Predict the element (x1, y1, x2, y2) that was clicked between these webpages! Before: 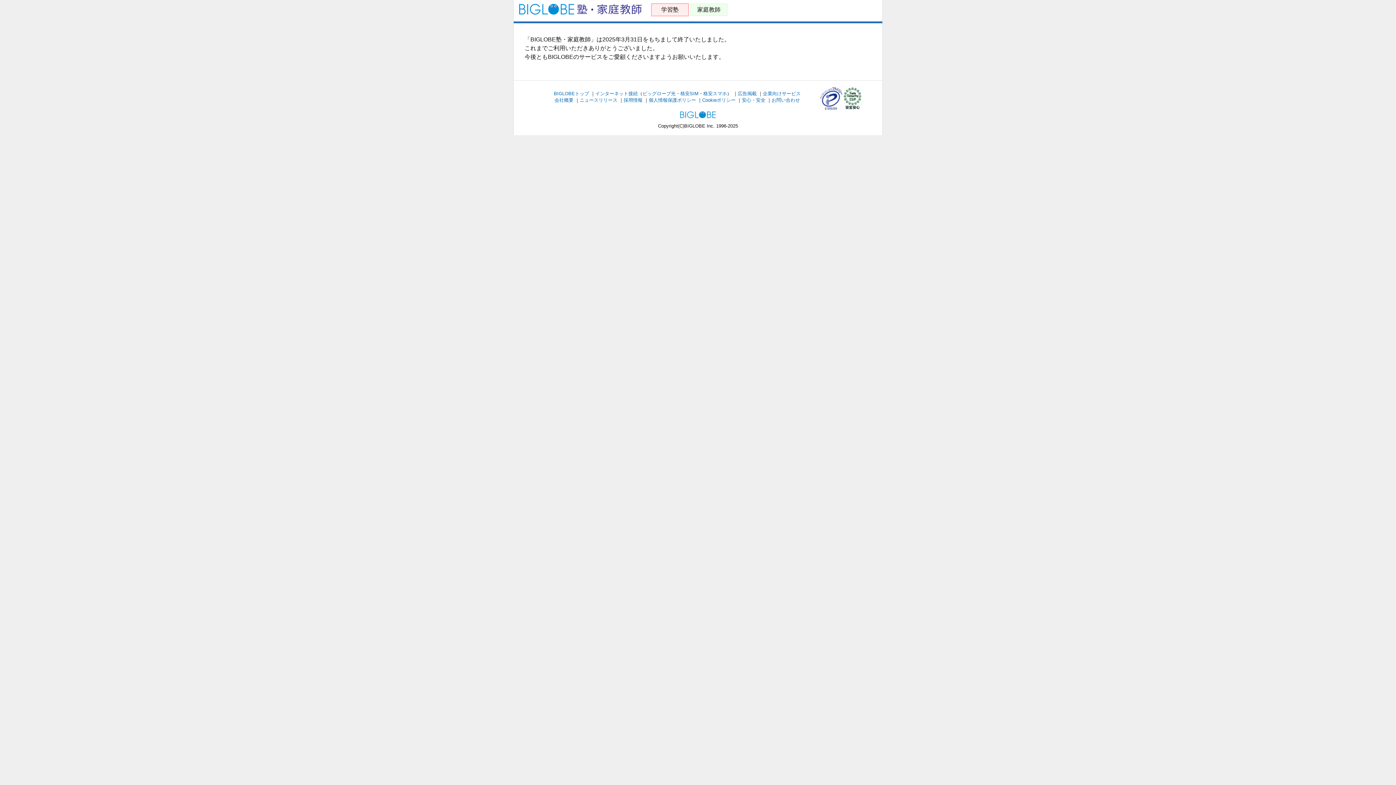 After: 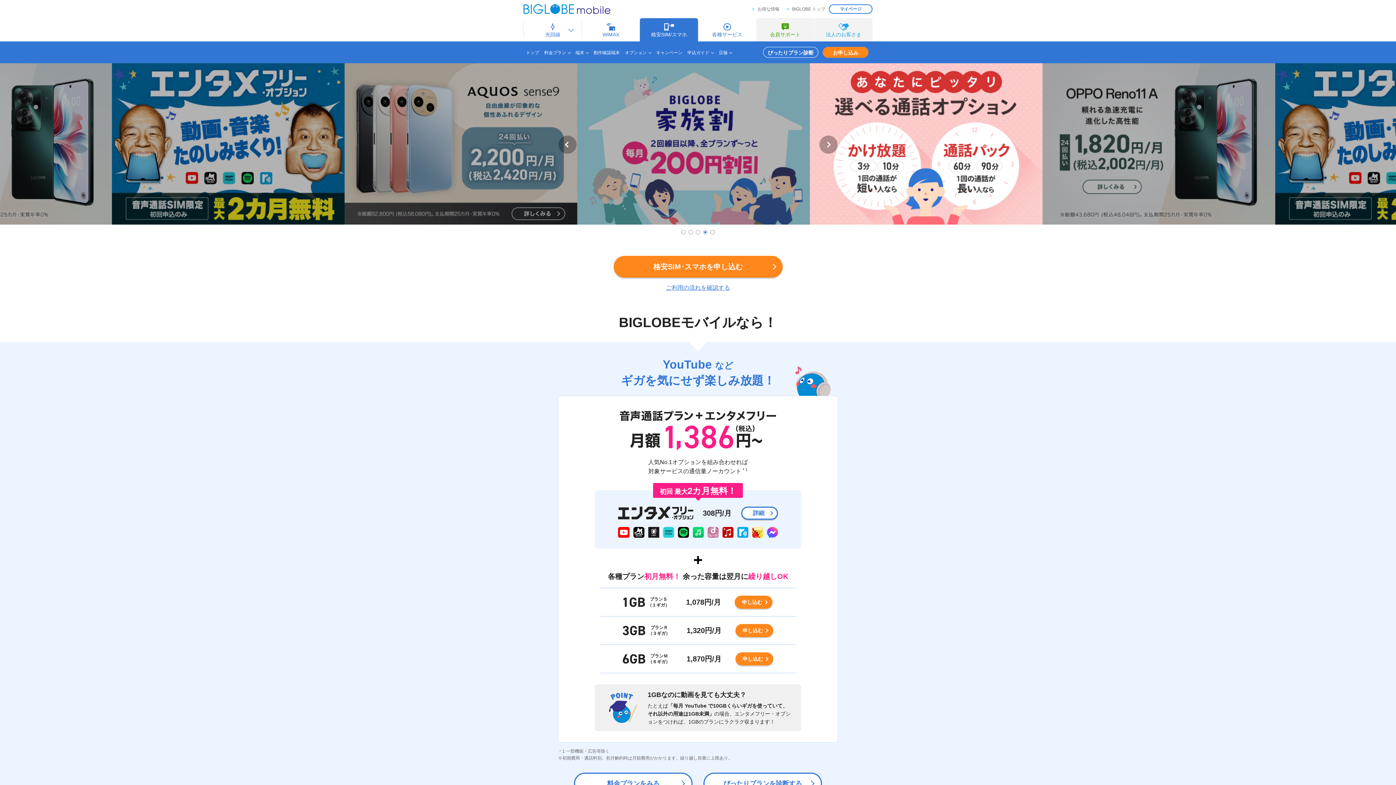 Action: label: 格安SIM bbox: (680, 90, 698, 96)